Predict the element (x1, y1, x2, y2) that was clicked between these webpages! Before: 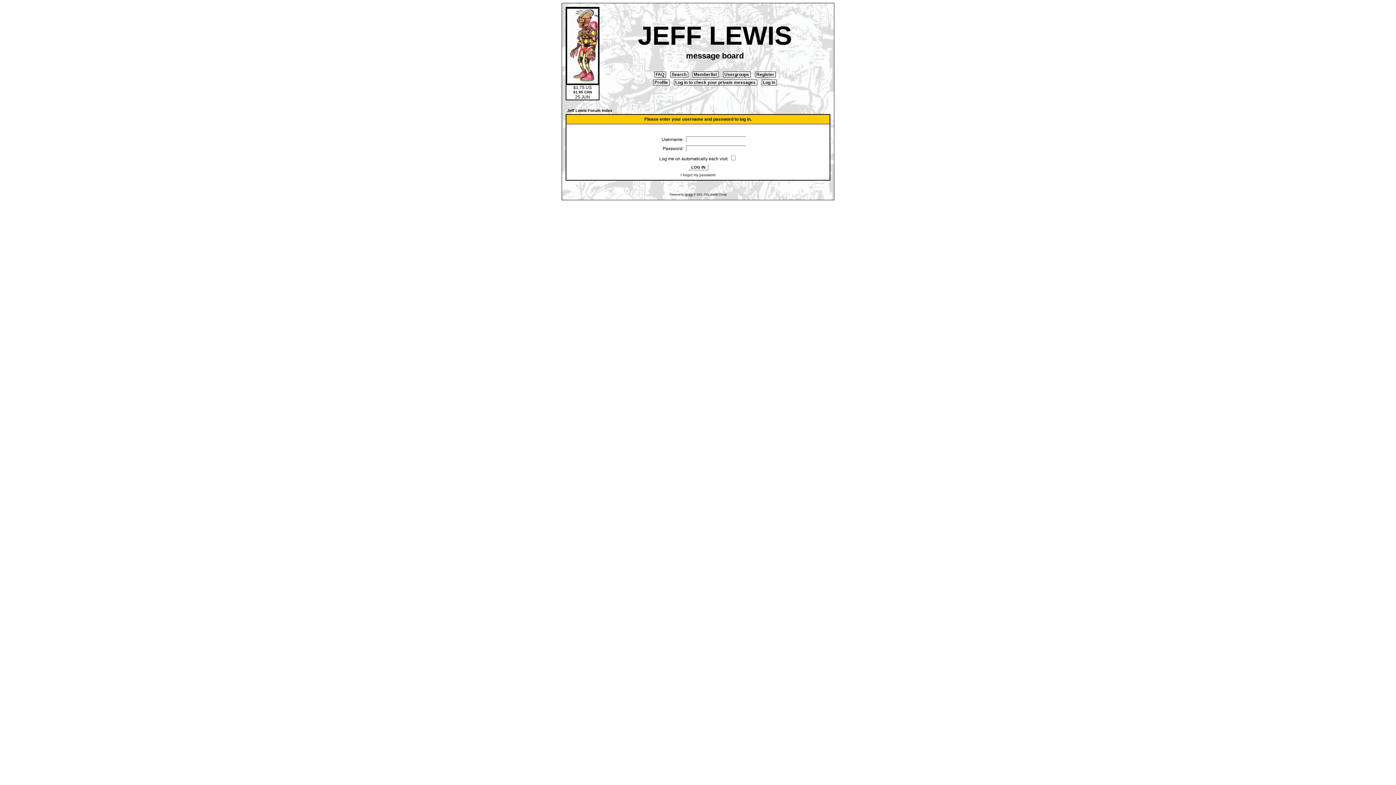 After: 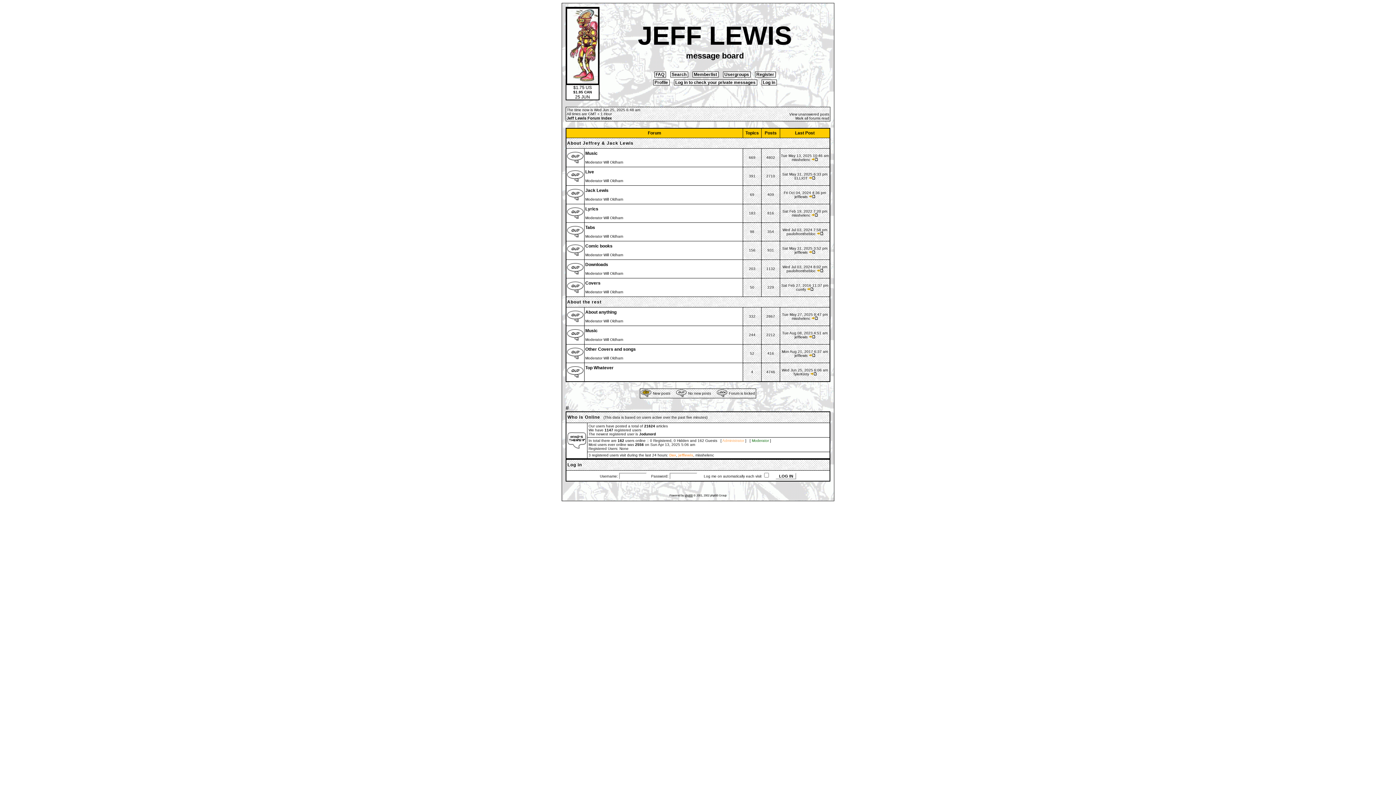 Action: label: Jeff Lewis Forum Index bbox: (567, 108, 612, 112)